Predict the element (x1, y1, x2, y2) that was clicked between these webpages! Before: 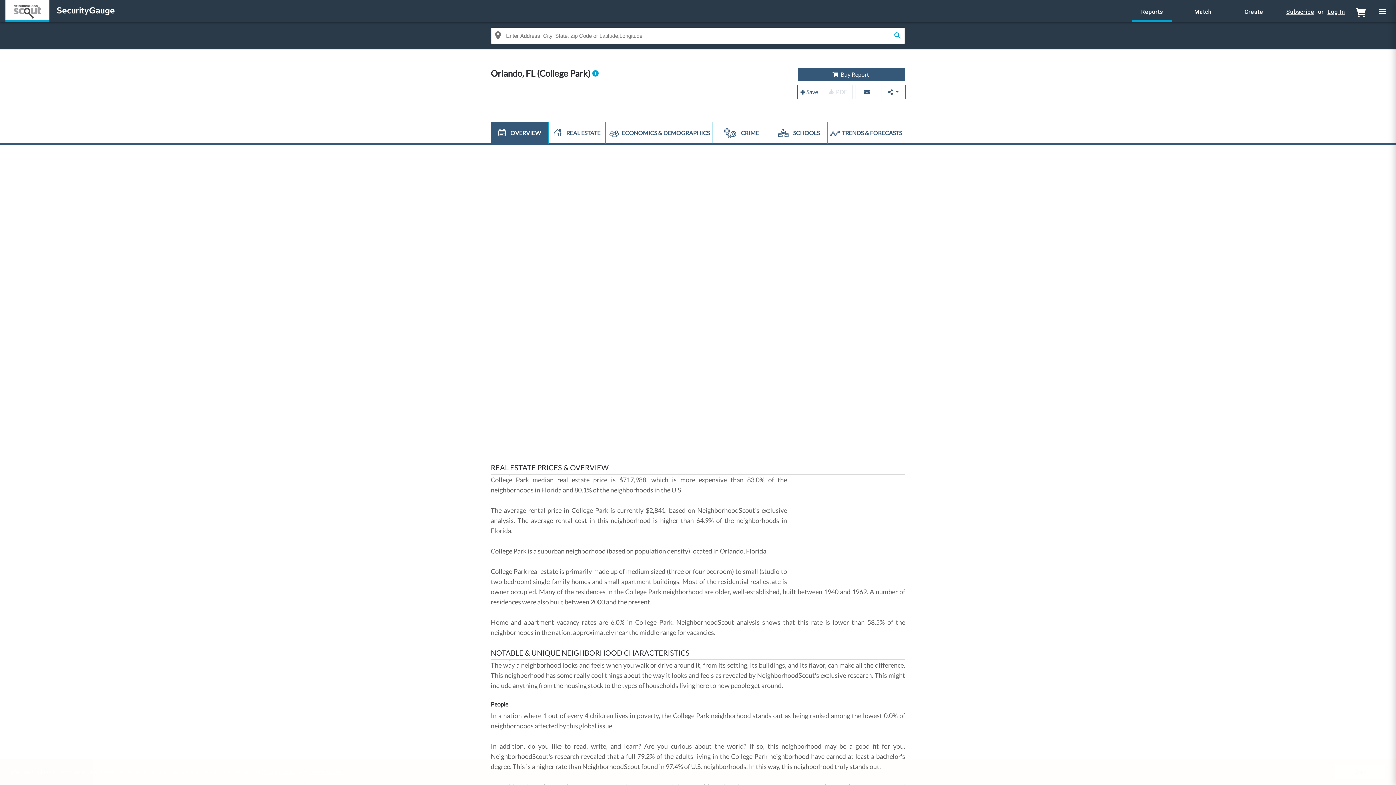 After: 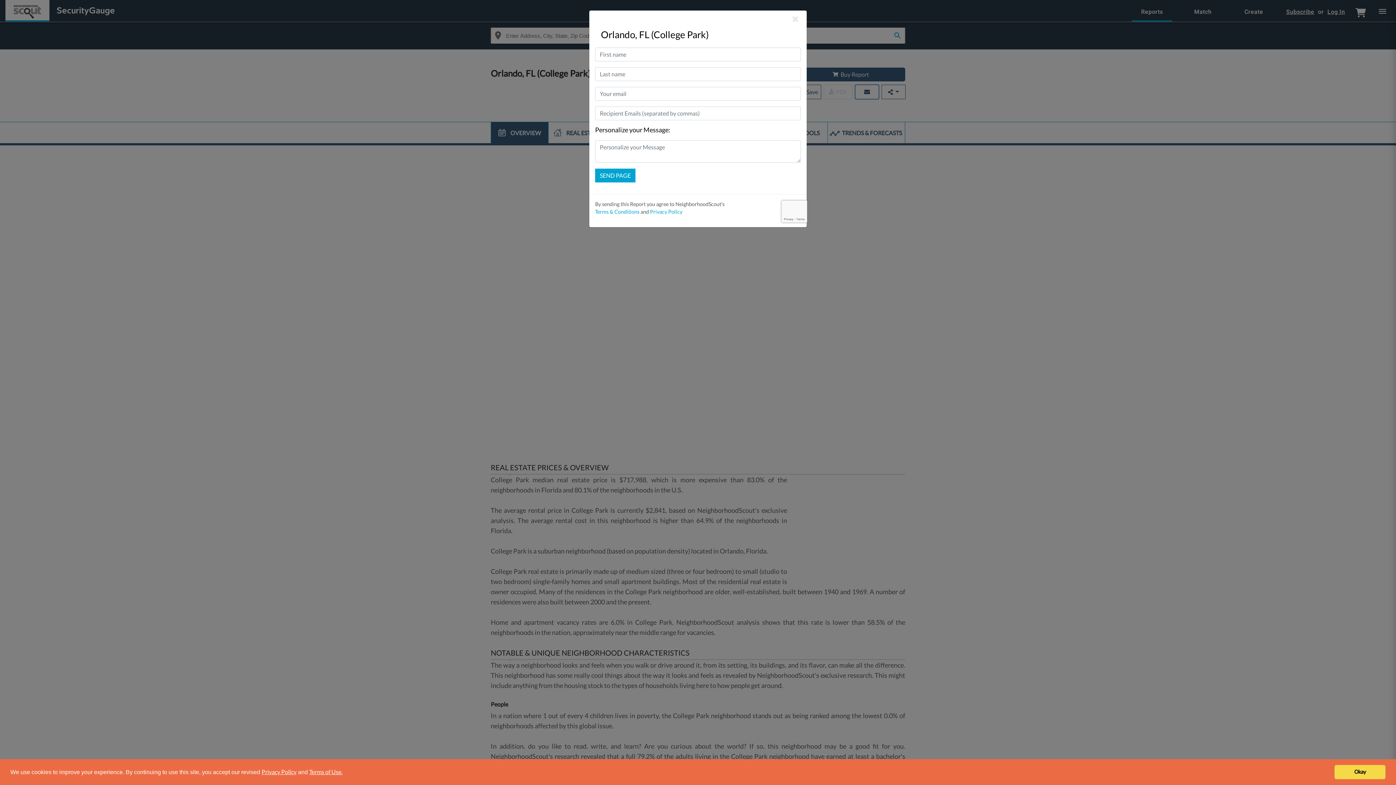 Action: bbox: (855, 85, 878, 98)